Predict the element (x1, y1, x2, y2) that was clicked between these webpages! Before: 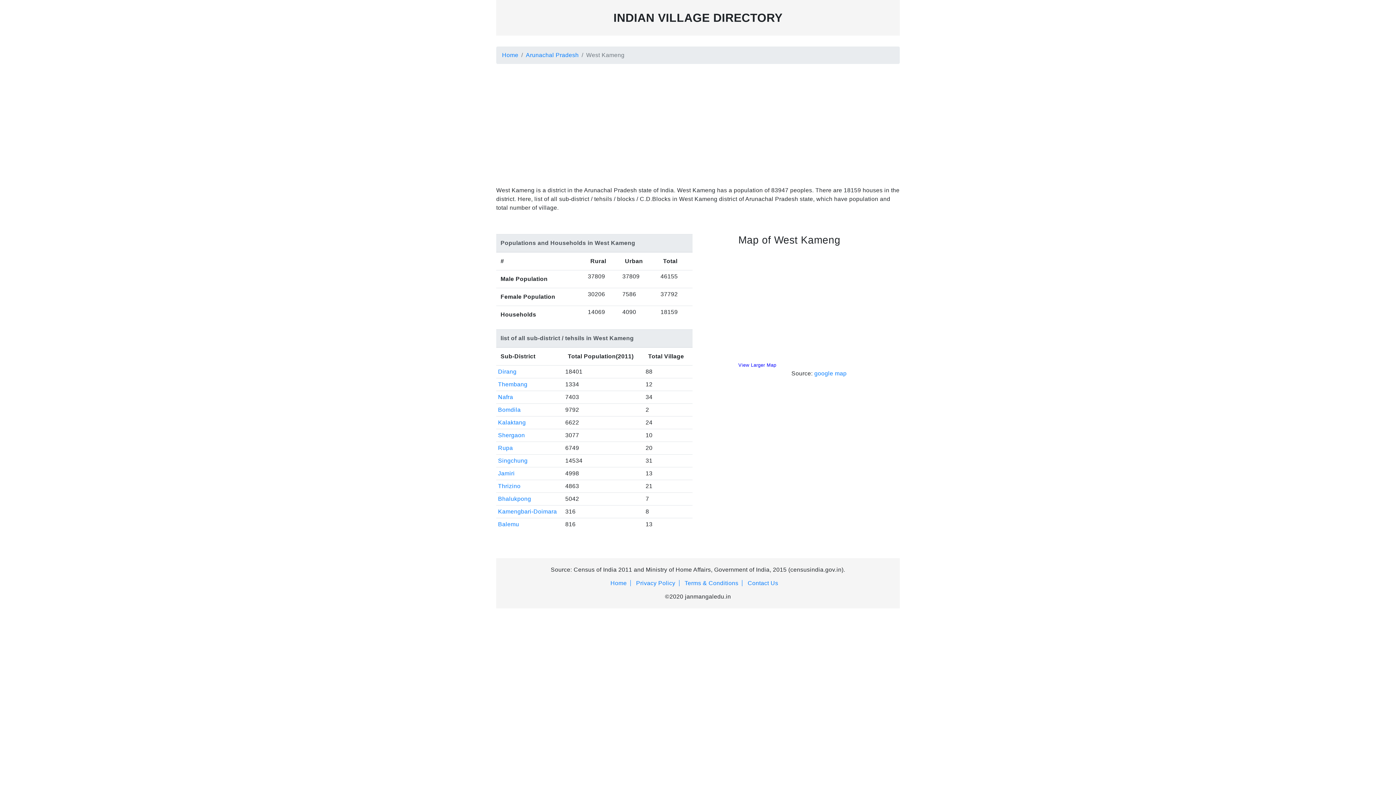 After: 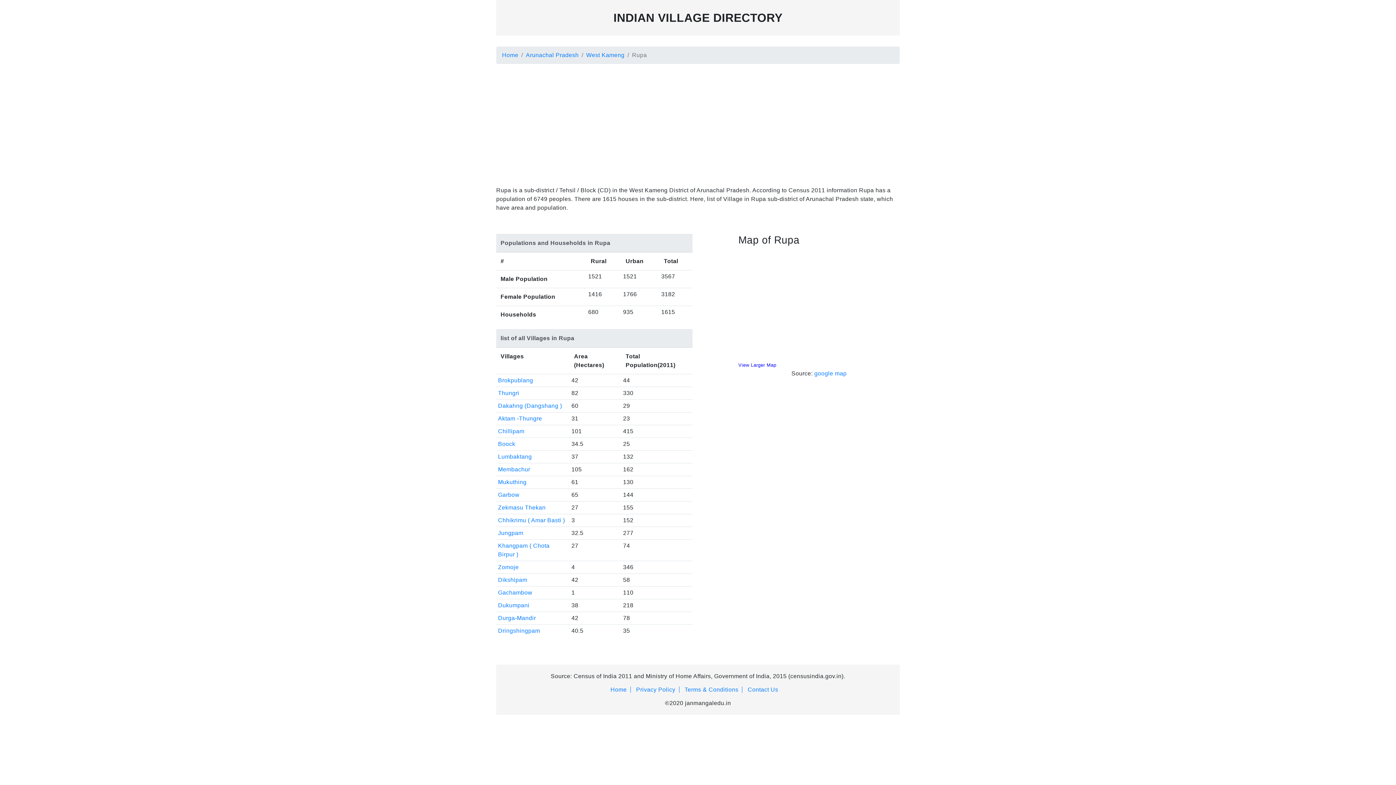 Action: label: Rupa bbox: (498, 445, 513, 451)